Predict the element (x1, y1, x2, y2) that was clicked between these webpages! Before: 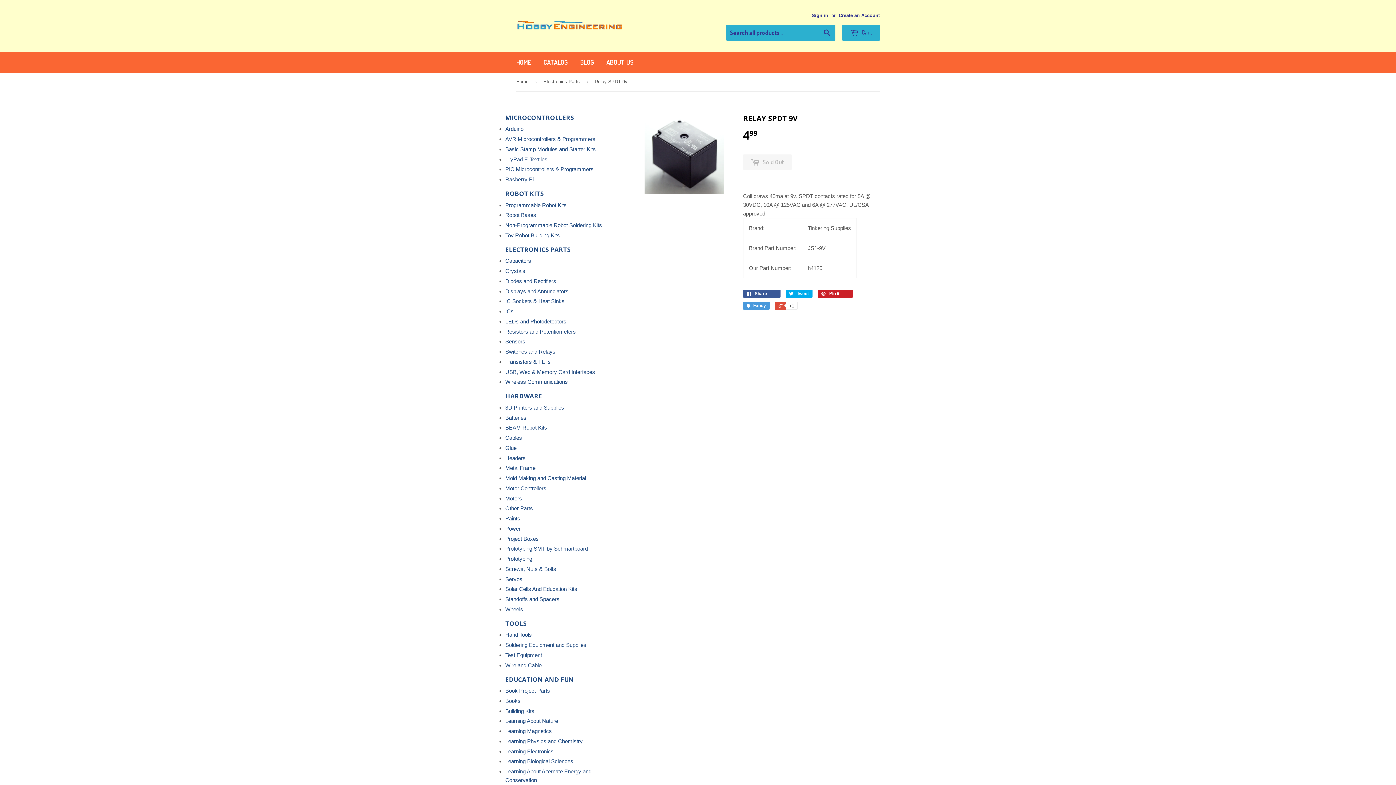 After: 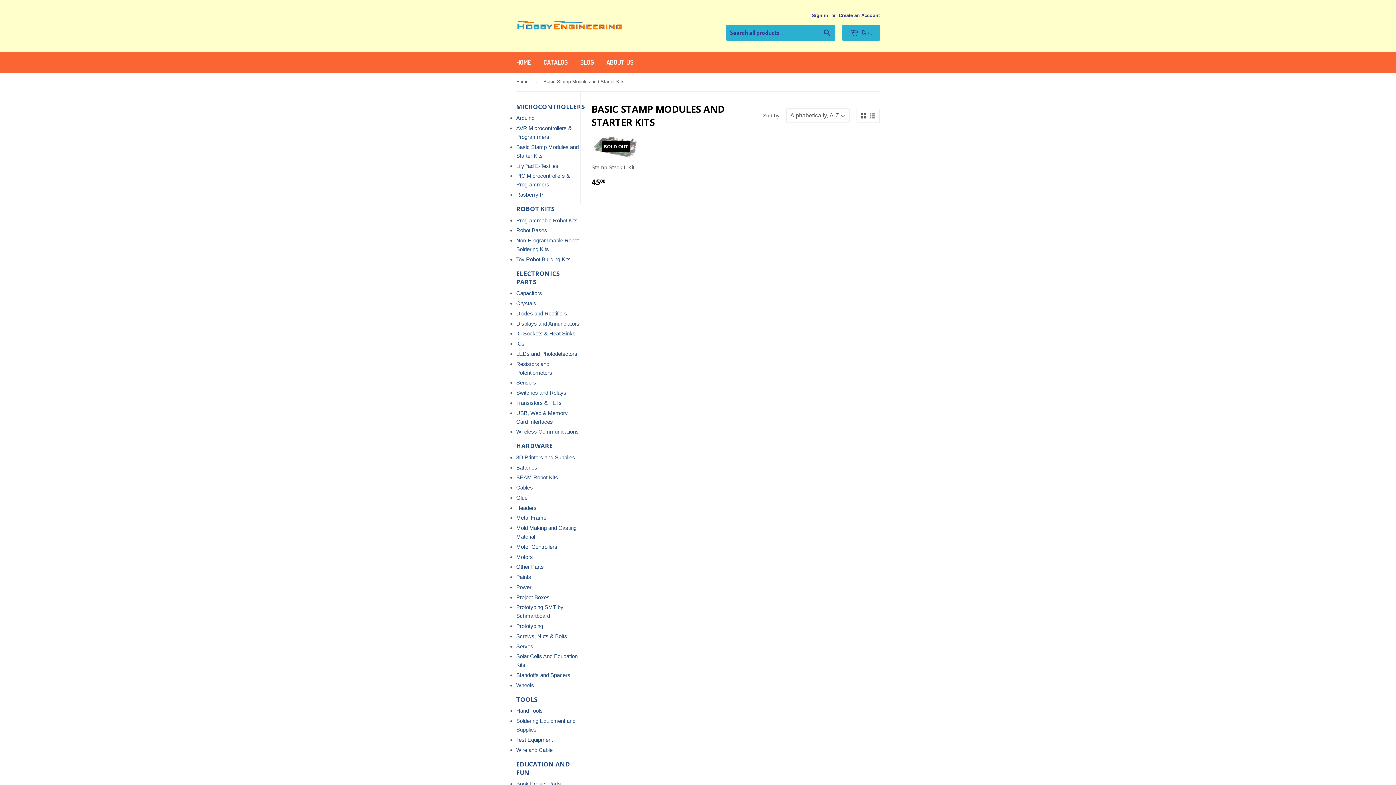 Action: bbox: (505, 146, 596, 152) label: Basic Stamp Modules and Starter Kits